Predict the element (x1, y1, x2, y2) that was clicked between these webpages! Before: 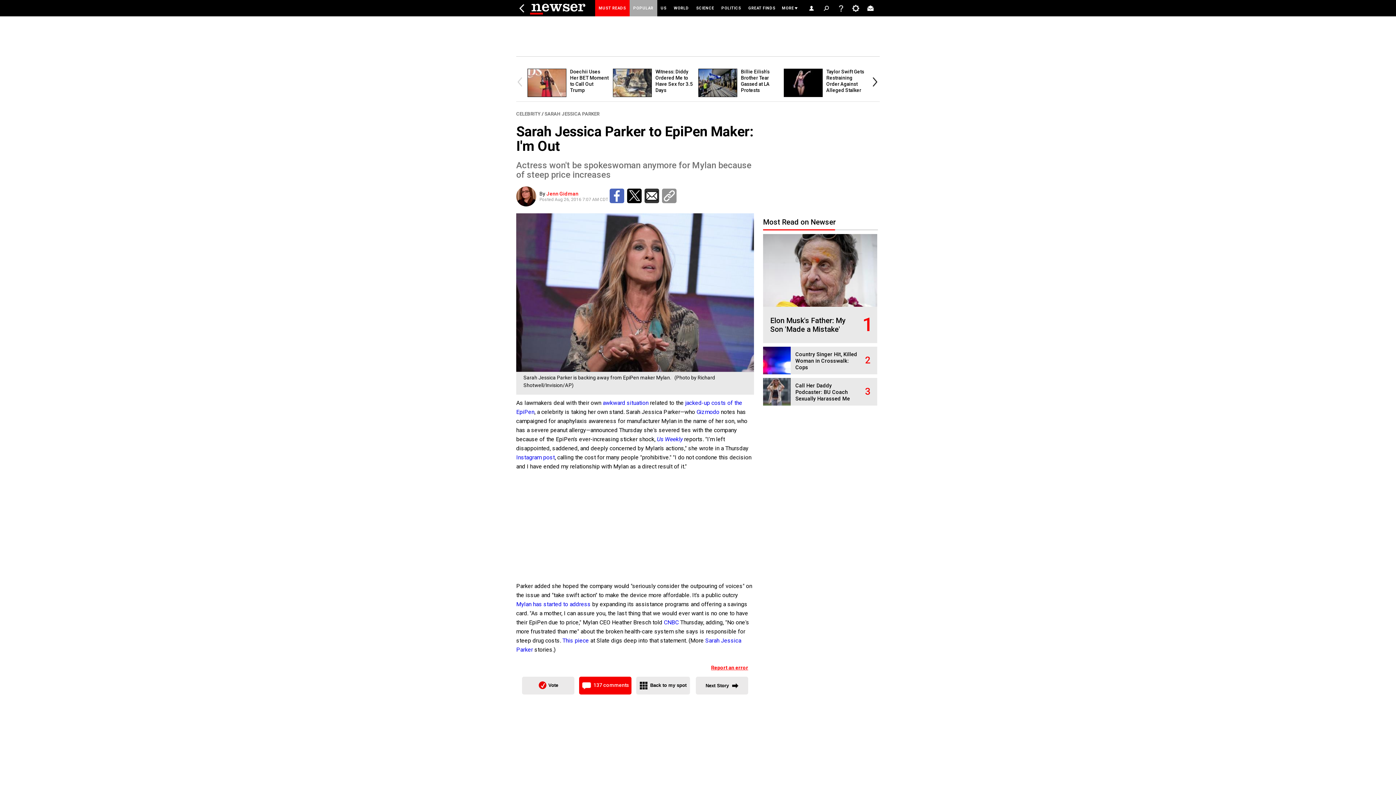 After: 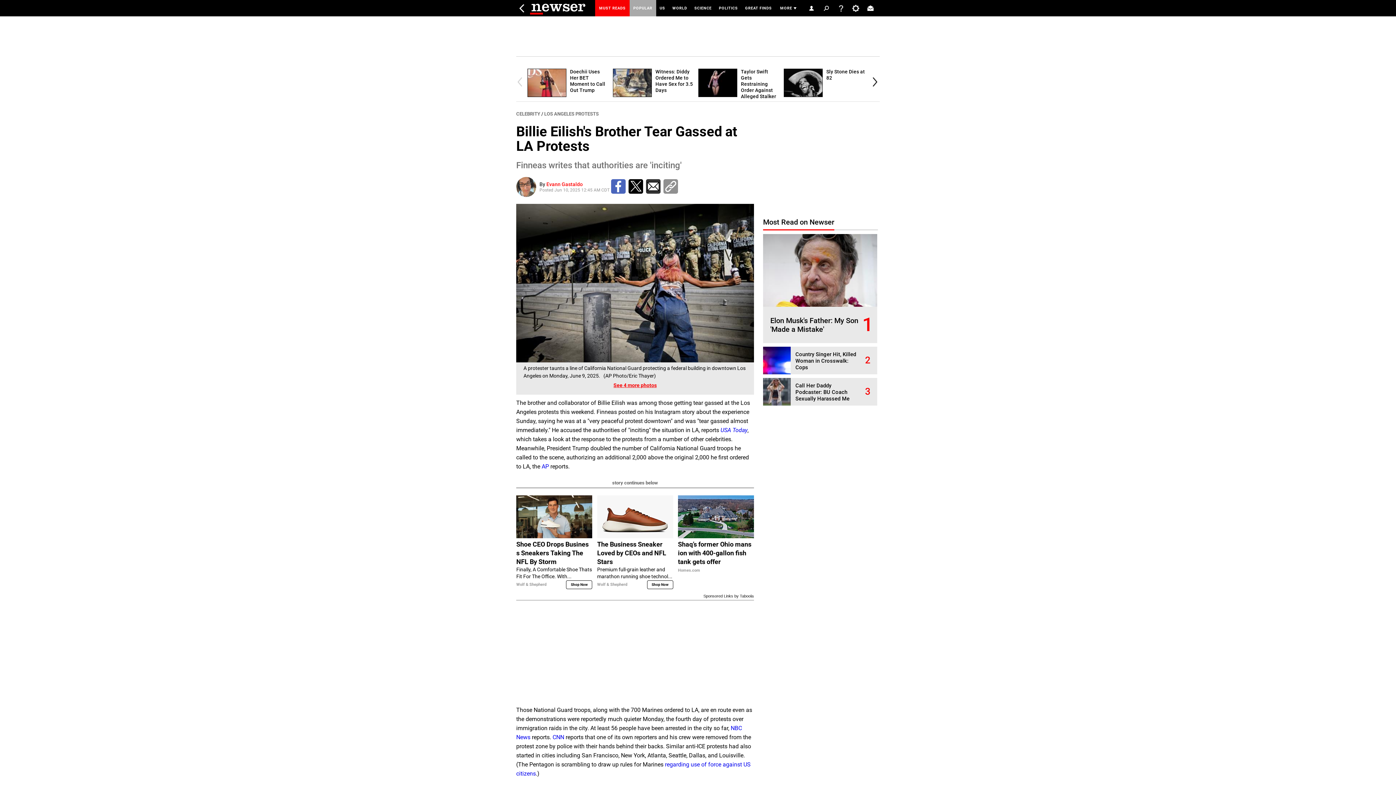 Action: bbox: (741, 68, 769, 93) label: Billie Eilish's Brother Tear Gassed at LA Protests